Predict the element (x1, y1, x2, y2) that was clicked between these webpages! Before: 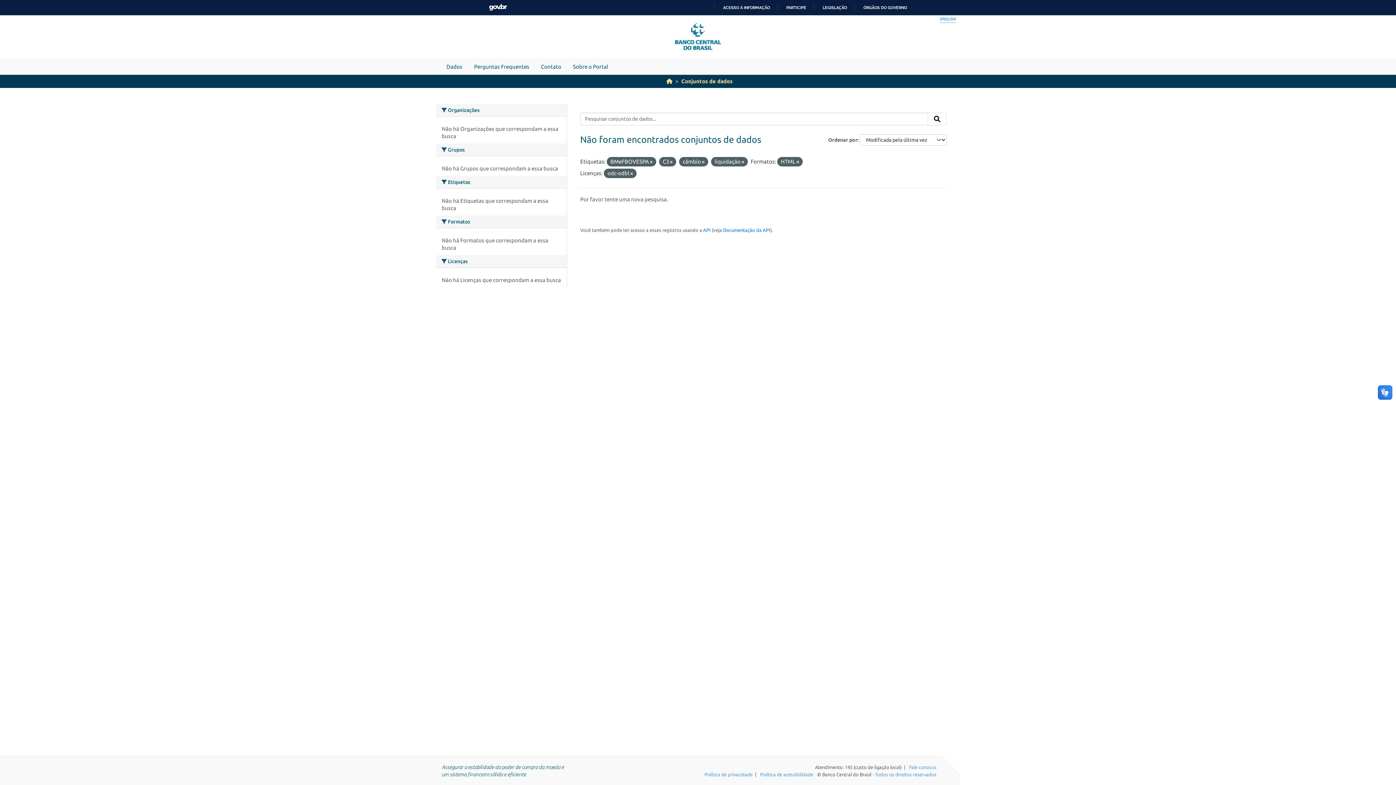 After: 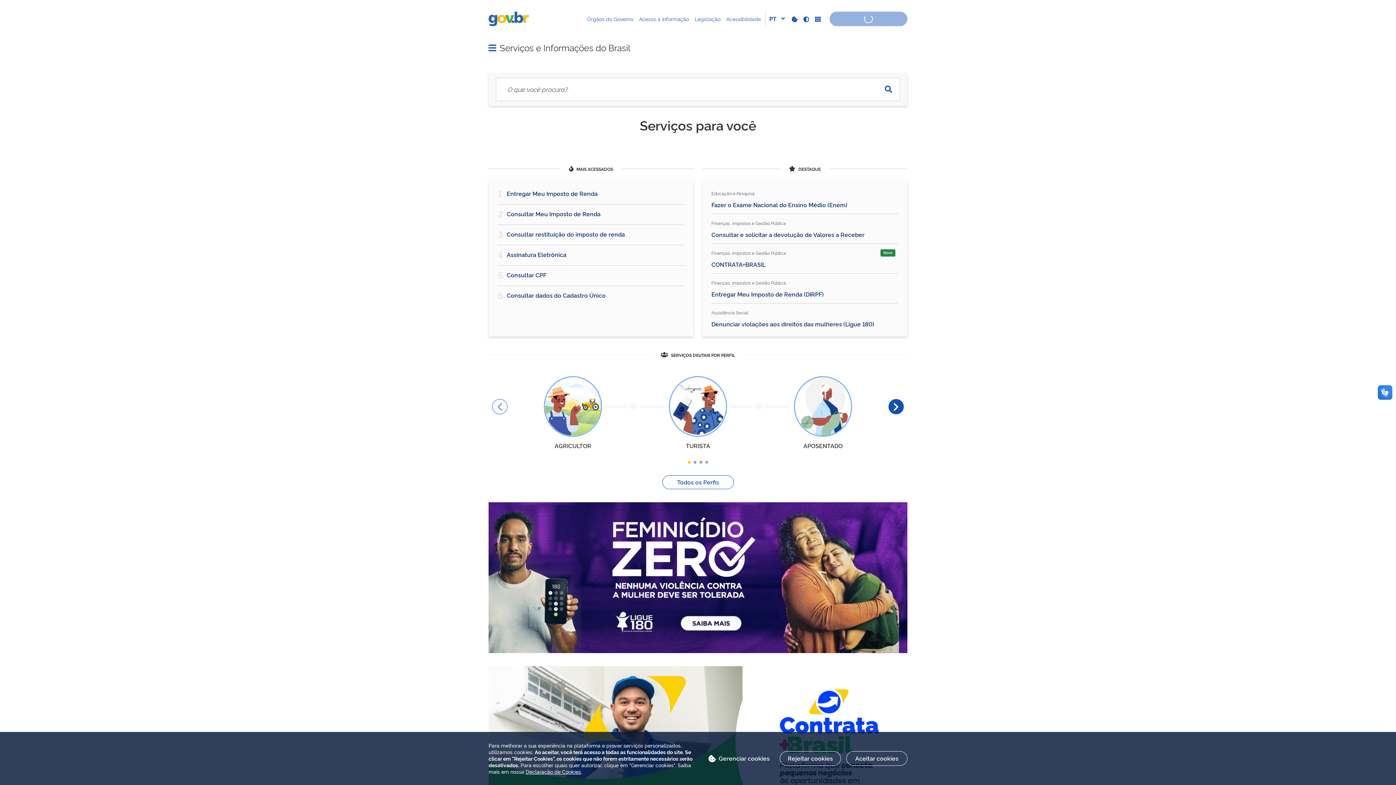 Action: label: GOVBR bbox: (489, 3, 507, 10)